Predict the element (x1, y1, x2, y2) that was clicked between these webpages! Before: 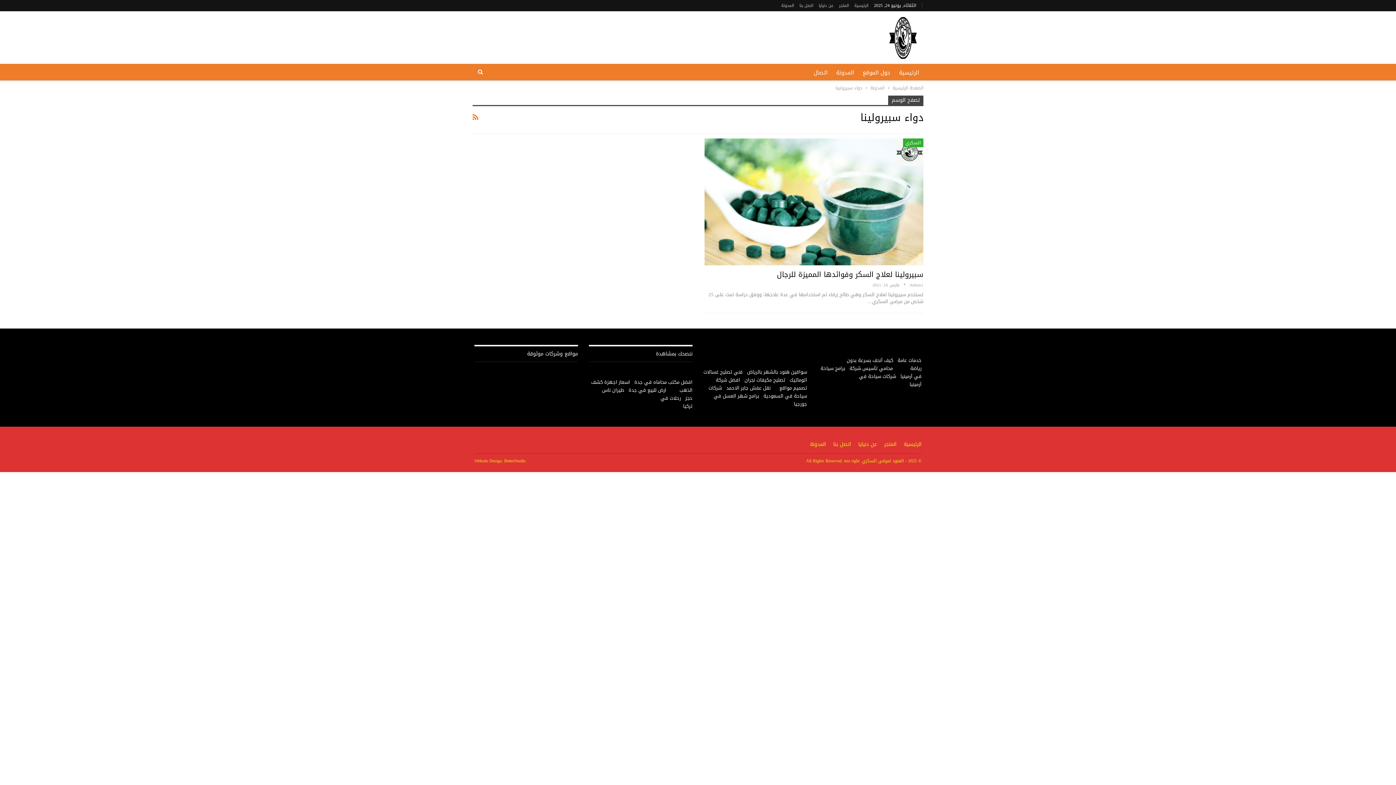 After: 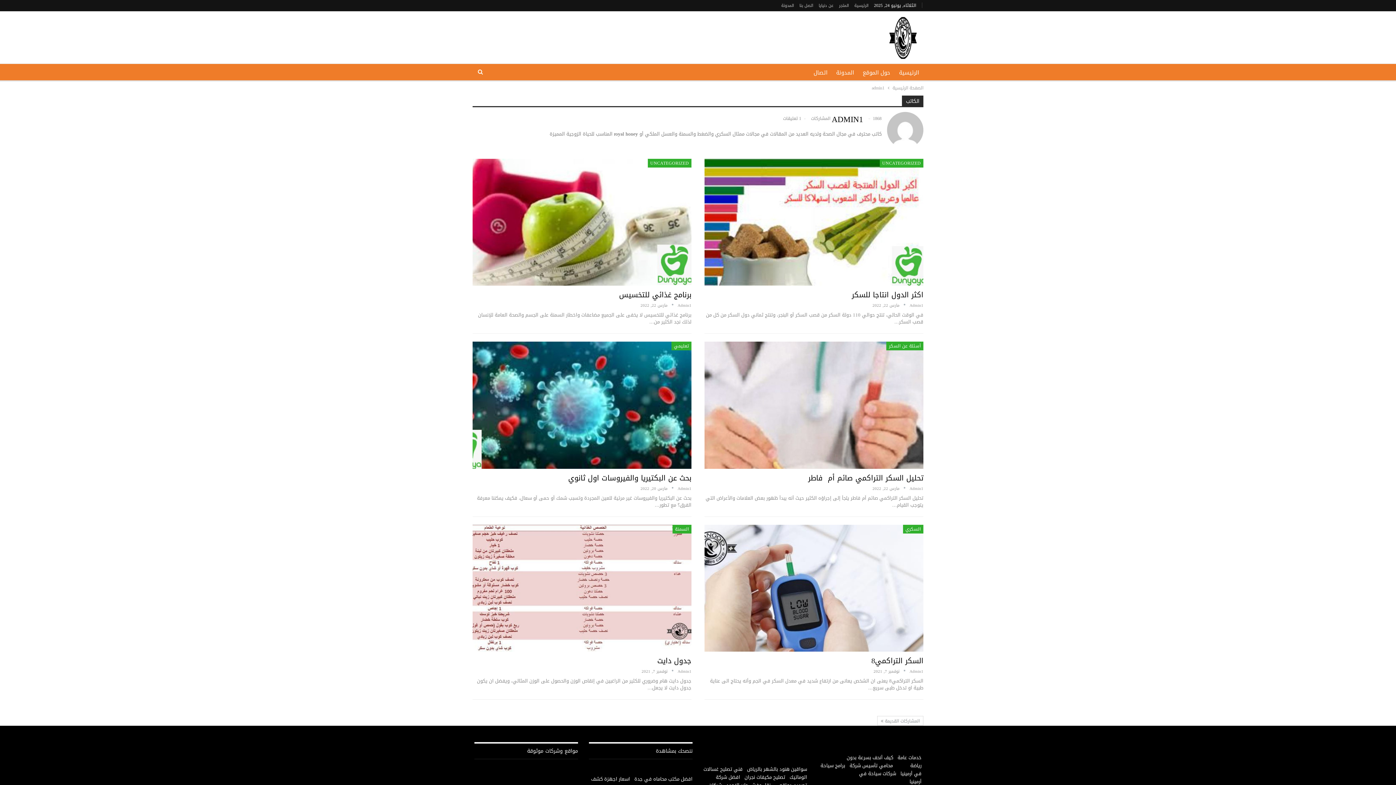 Action: bbox: (901, 282, 923, 288) label: Admin1 